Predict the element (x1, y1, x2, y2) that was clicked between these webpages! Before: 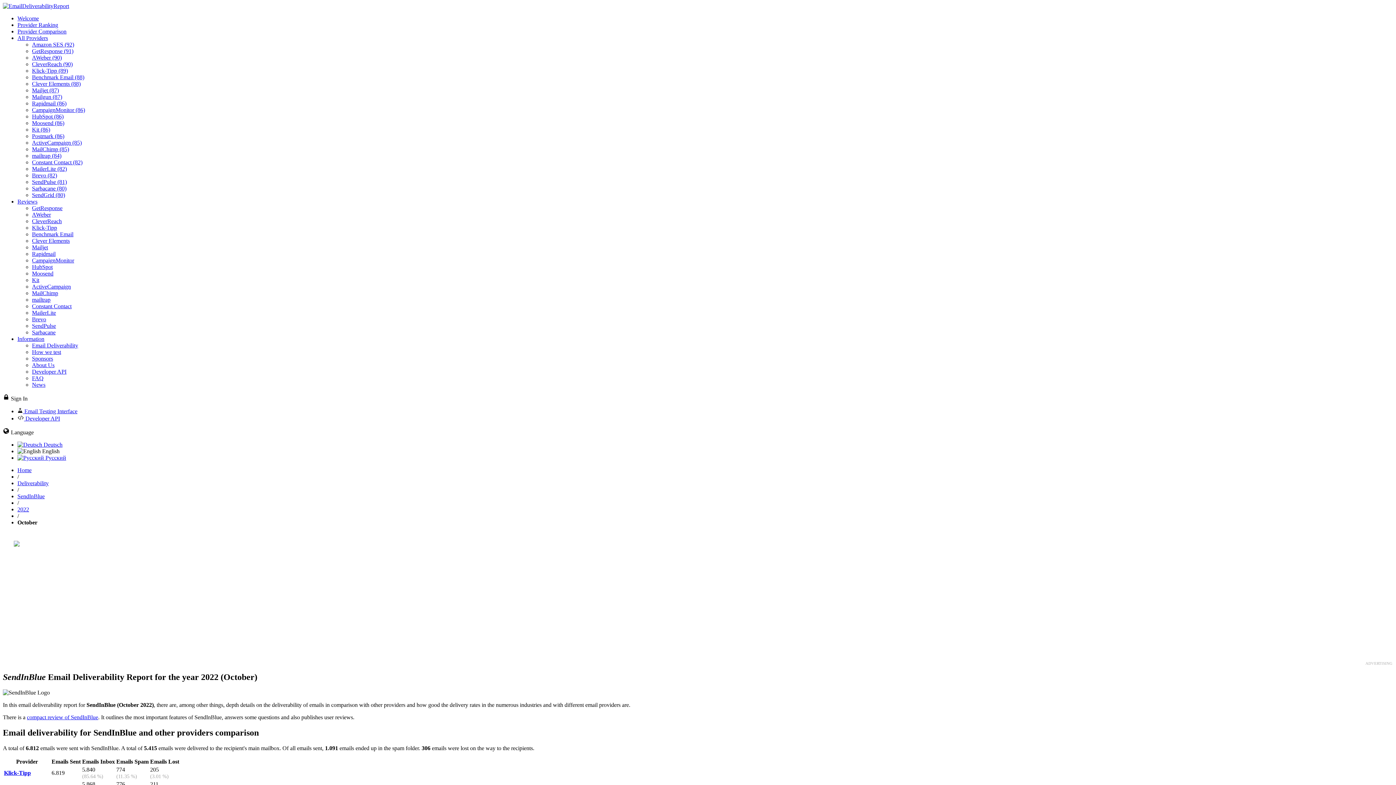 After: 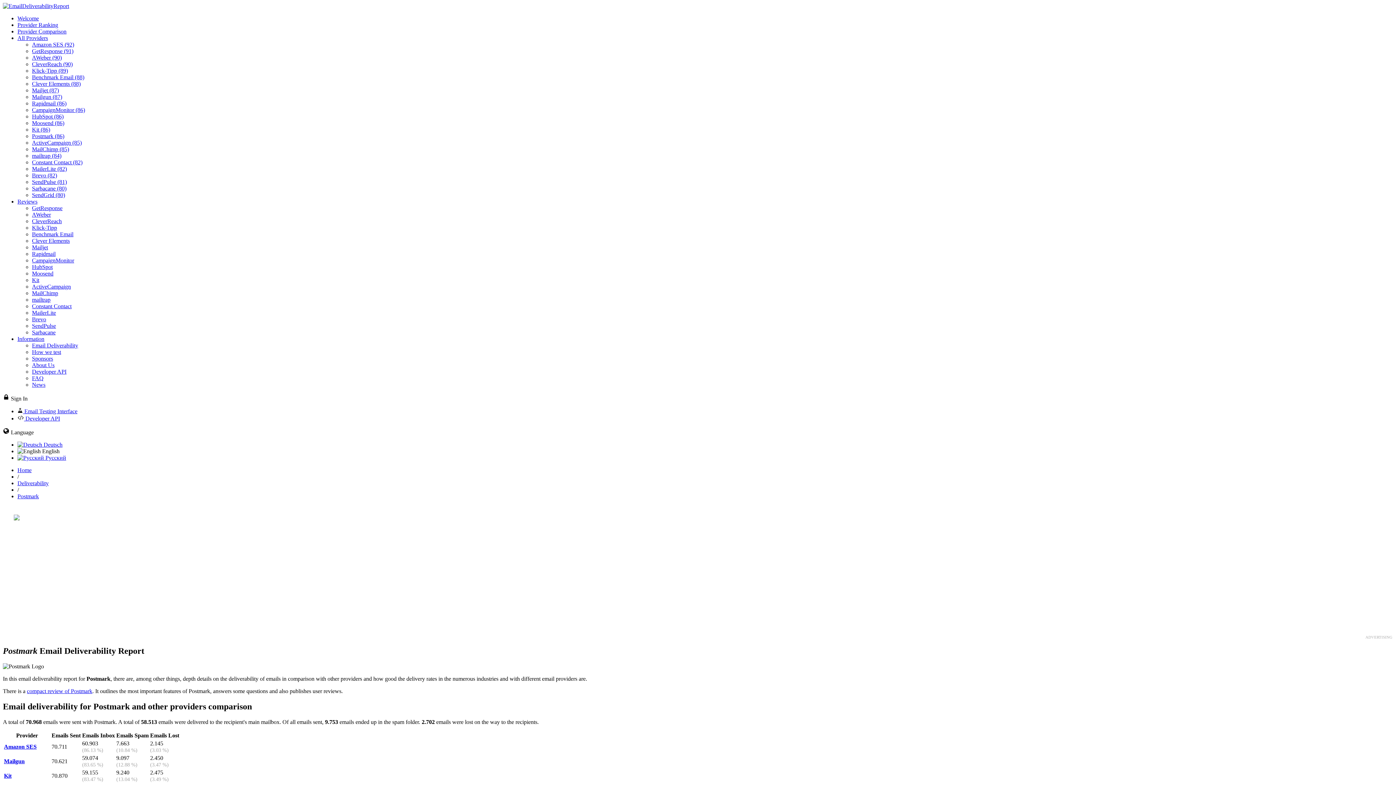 Action: label: Postmark (86) bbox: (32, 133, 64, 139)